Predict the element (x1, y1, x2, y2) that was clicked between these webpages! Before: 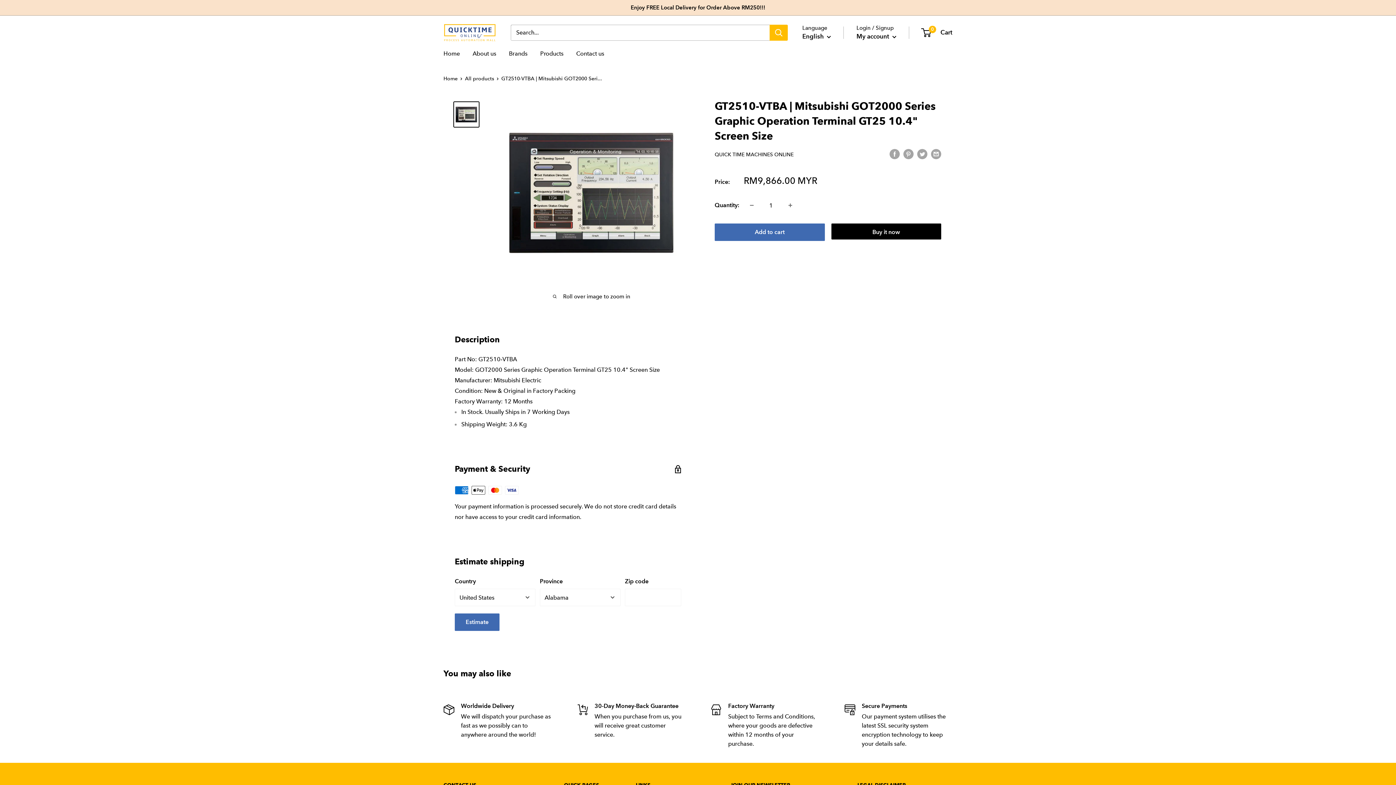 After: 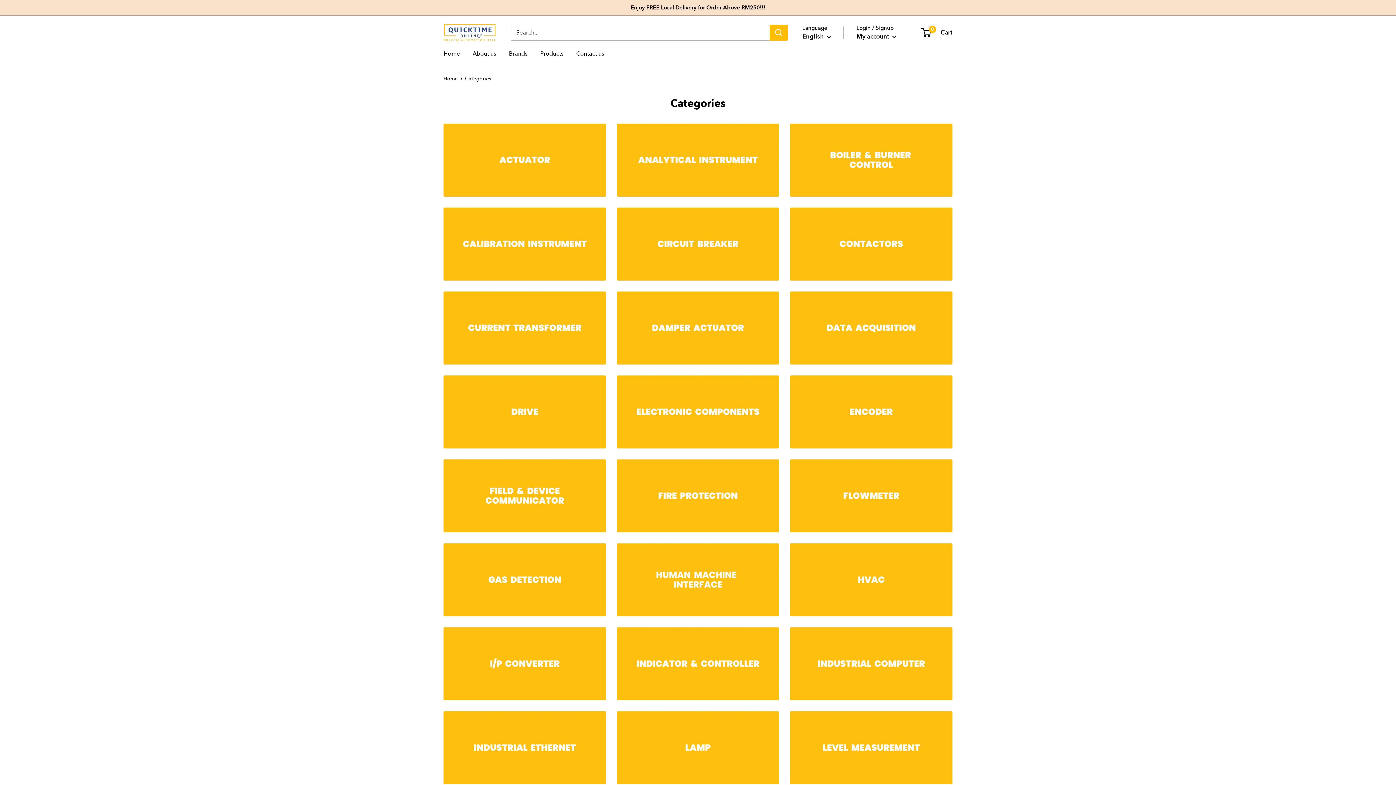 Action: bbox: (540, 48, 563, 58) label: Products